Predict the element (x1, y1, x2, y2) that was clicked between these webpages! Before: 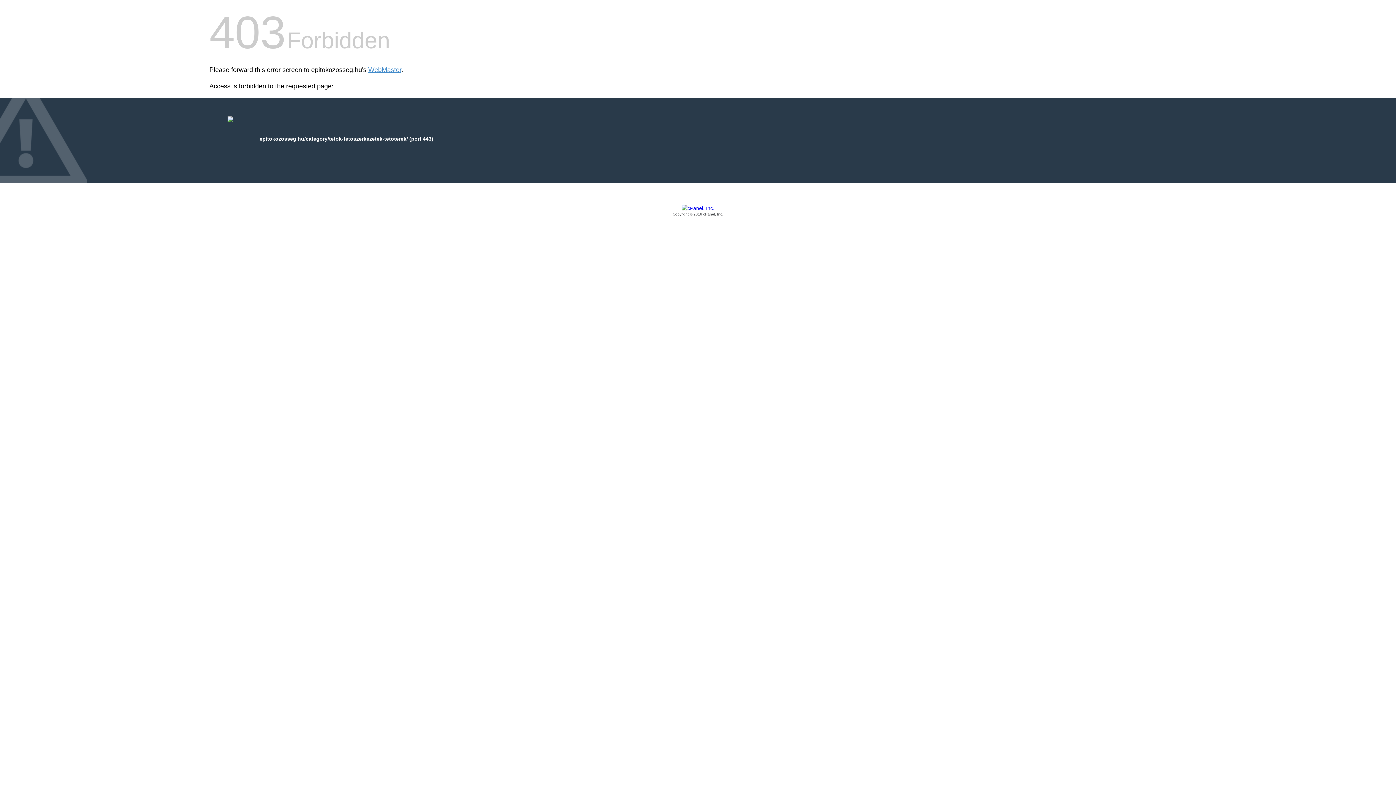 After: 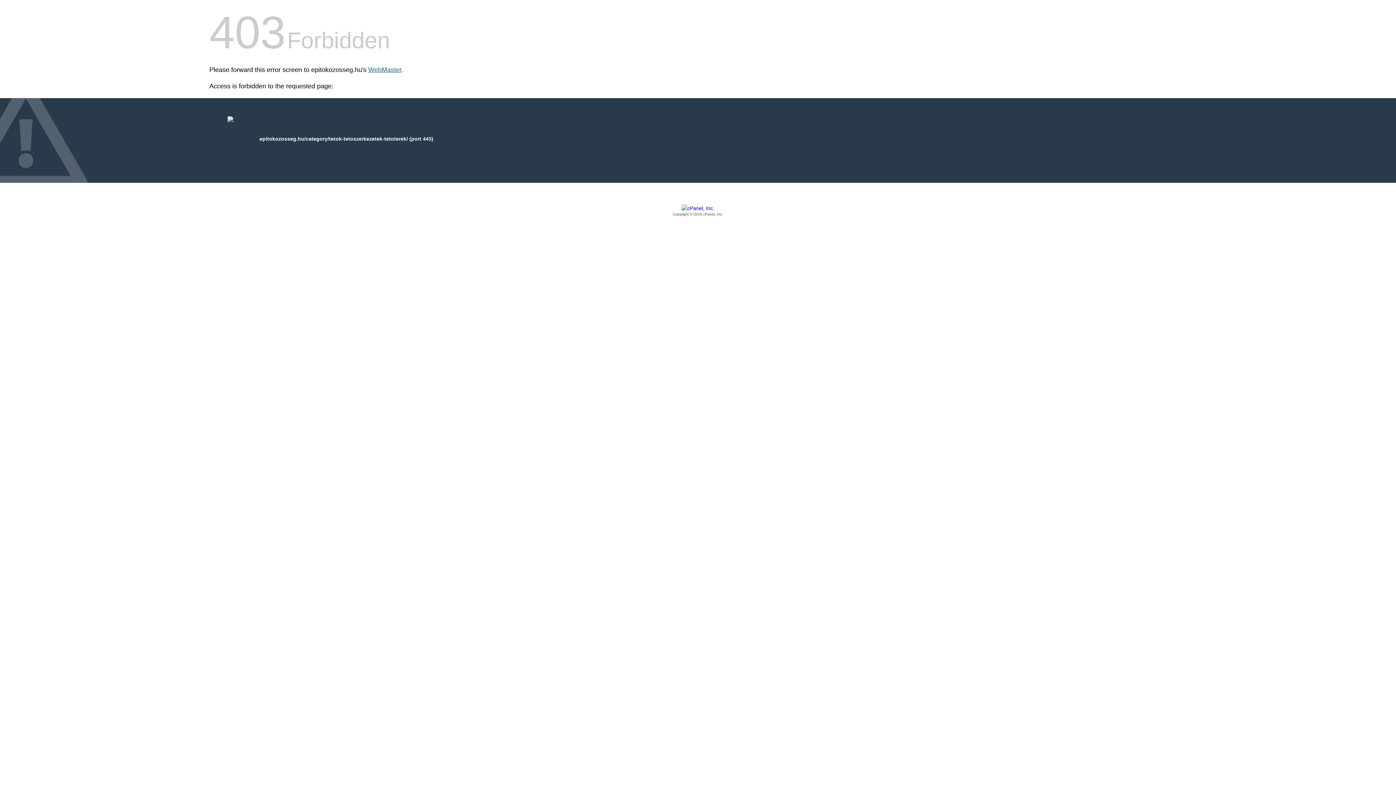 Action: label: WebMaster bbox: (368, 66, 401, 73)